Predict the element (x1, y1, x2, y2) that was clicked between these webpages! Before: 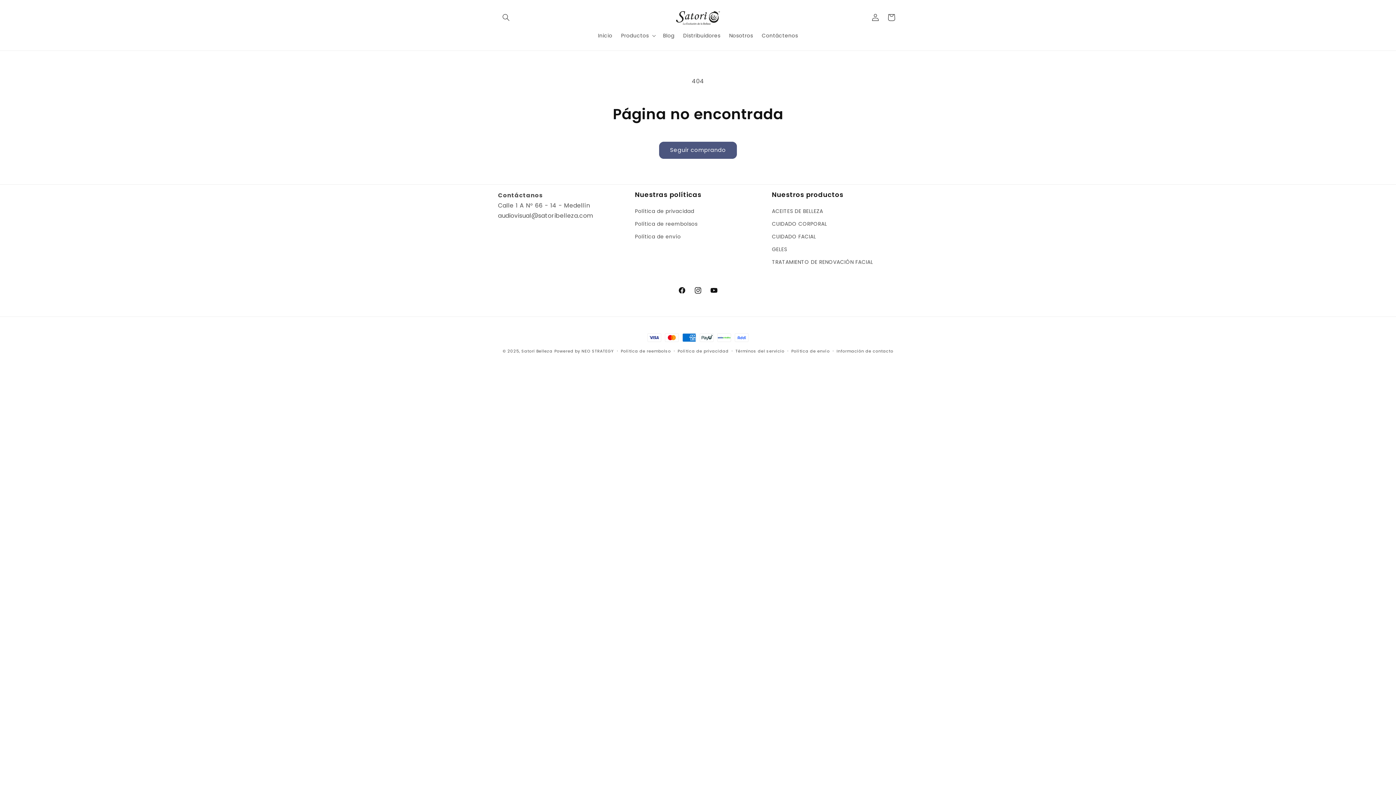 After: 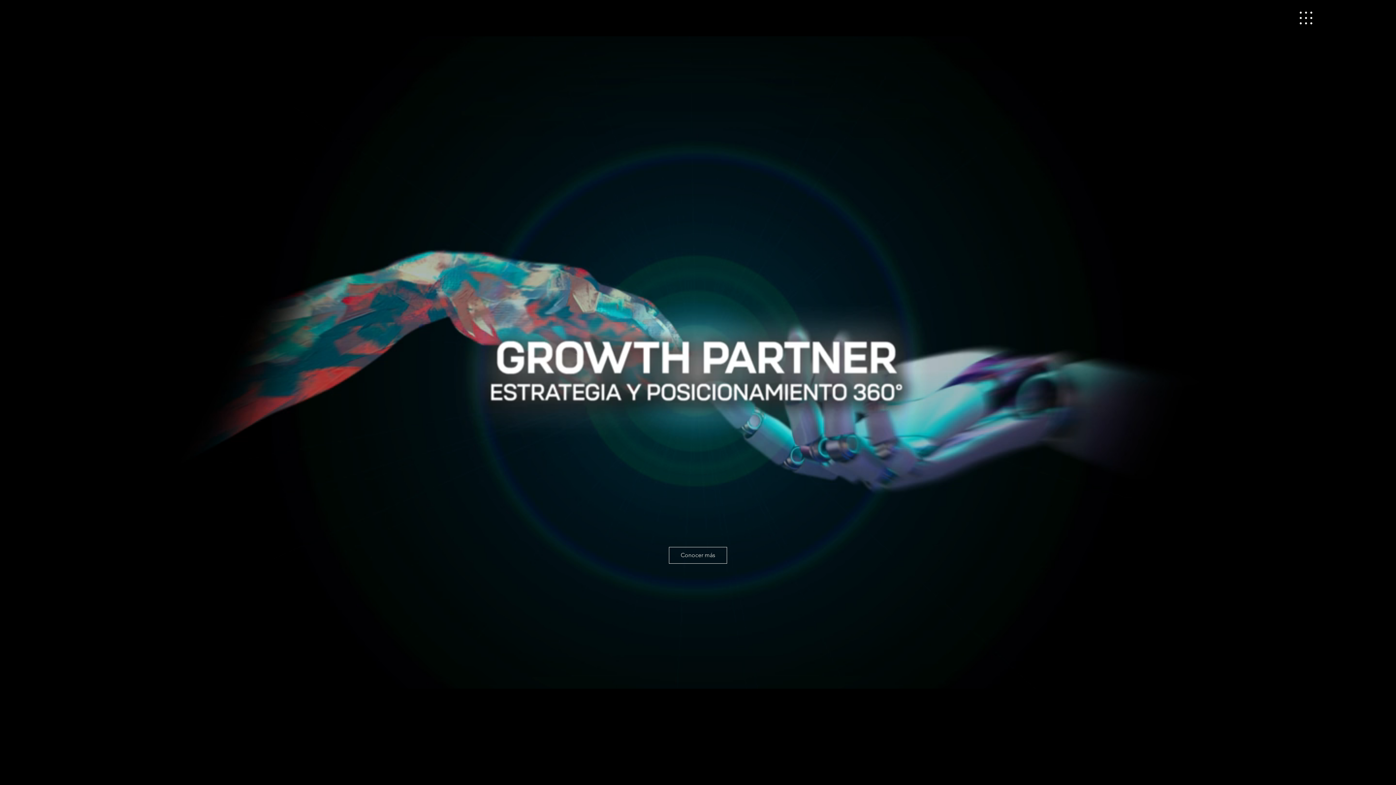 Action: bbox: (554, 348, 614, 354) label: Powered by NEO STRATEGY